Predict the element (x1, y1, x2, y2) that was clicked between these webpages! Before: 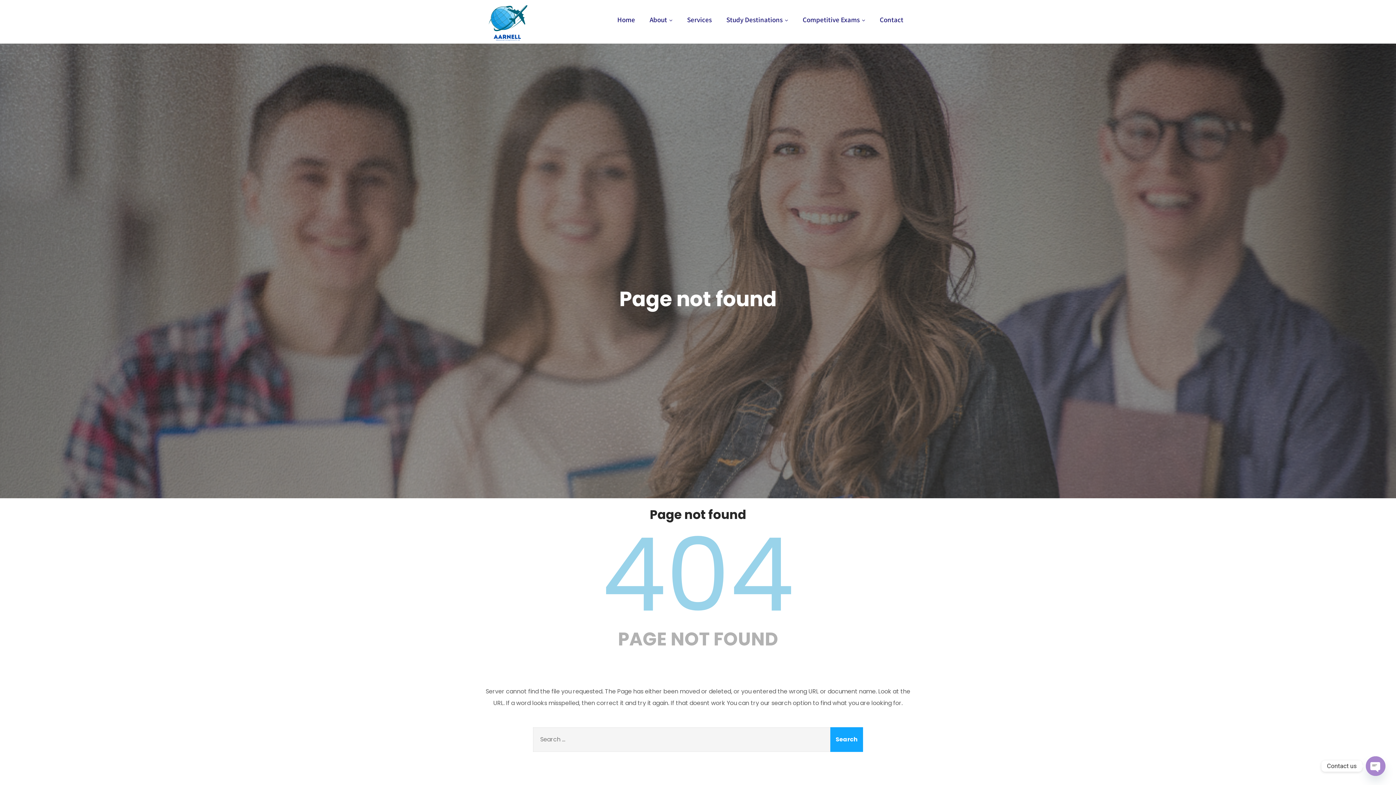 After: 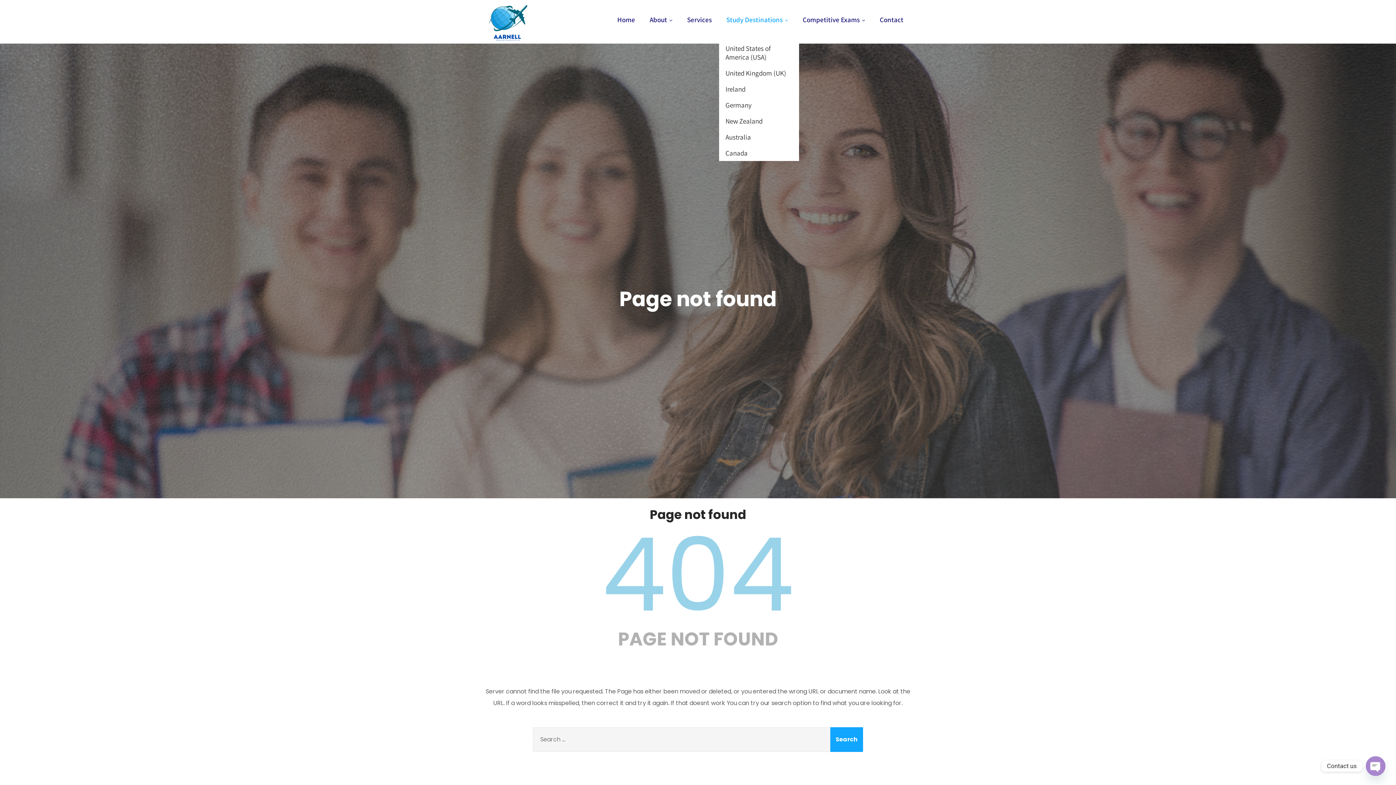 Action: bbox: (719, 0, 795, 40) label: Study Destinations